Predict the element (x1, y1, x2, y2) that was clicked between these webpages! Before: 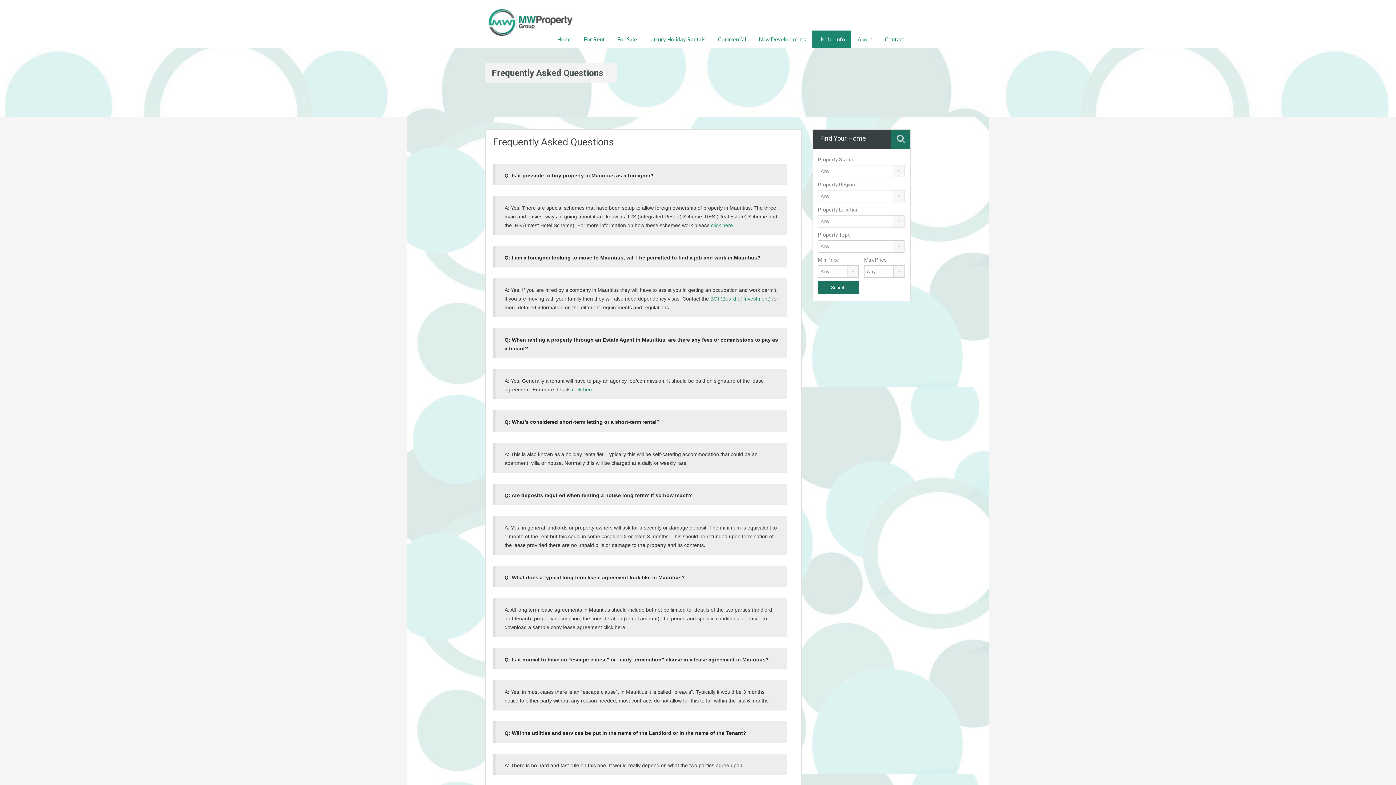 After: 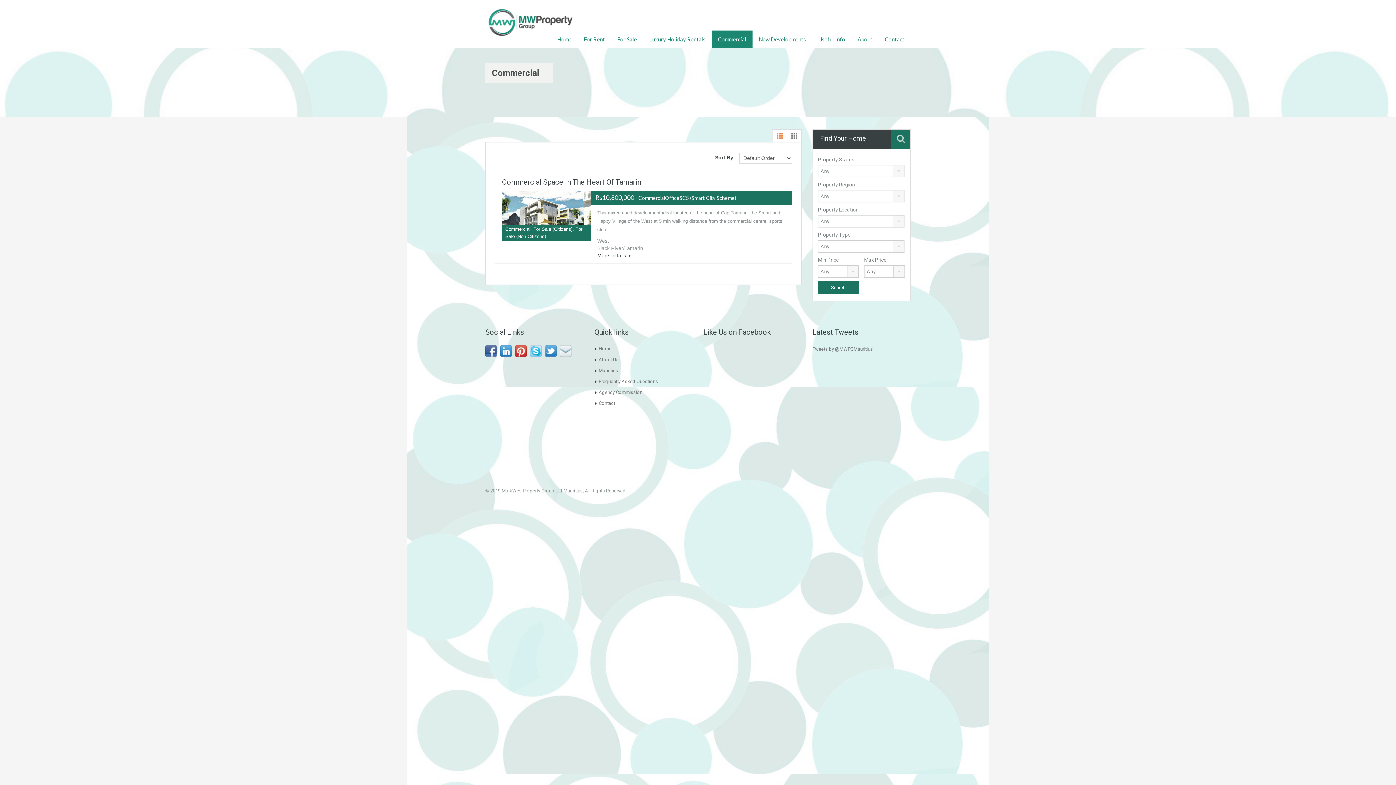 Action: label: Commercial bbox: (712, 30, 752, 48)